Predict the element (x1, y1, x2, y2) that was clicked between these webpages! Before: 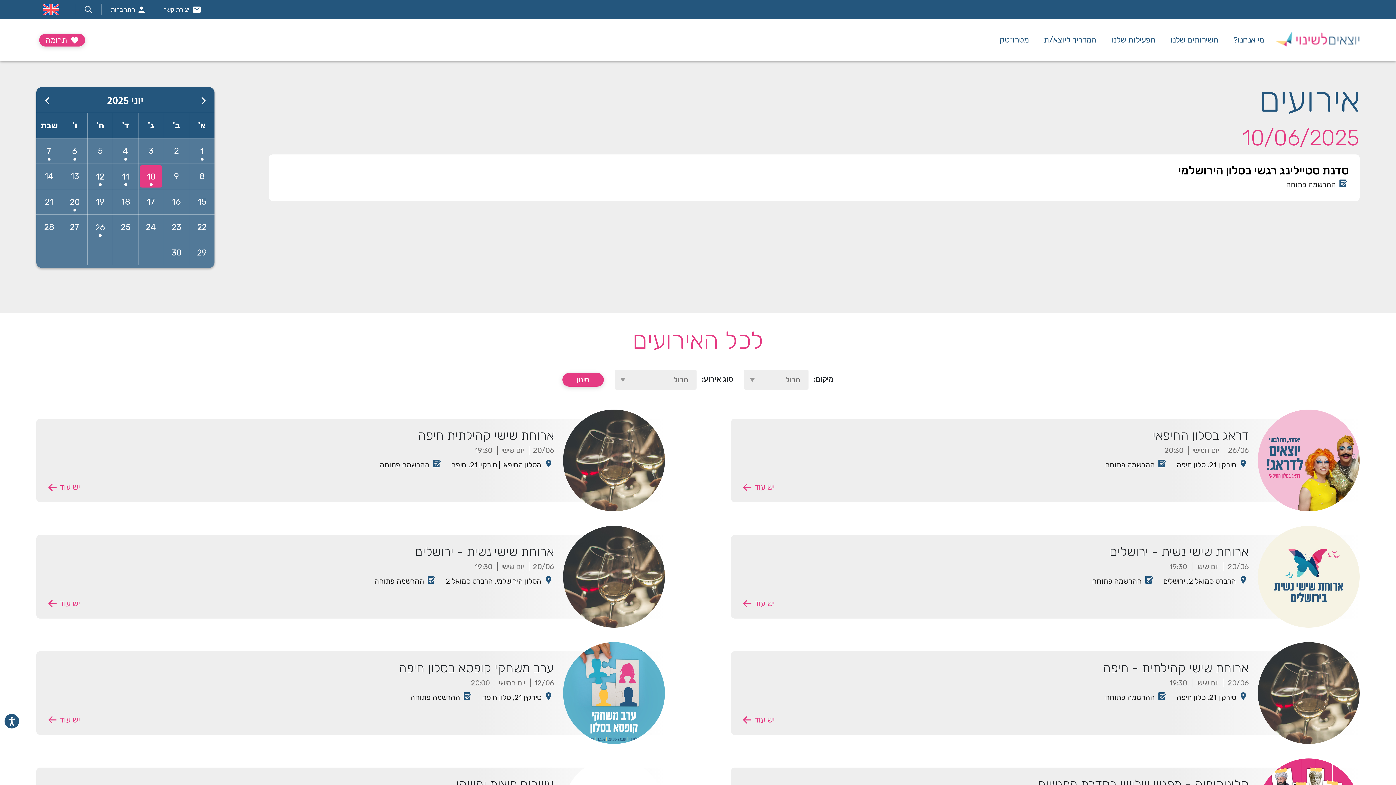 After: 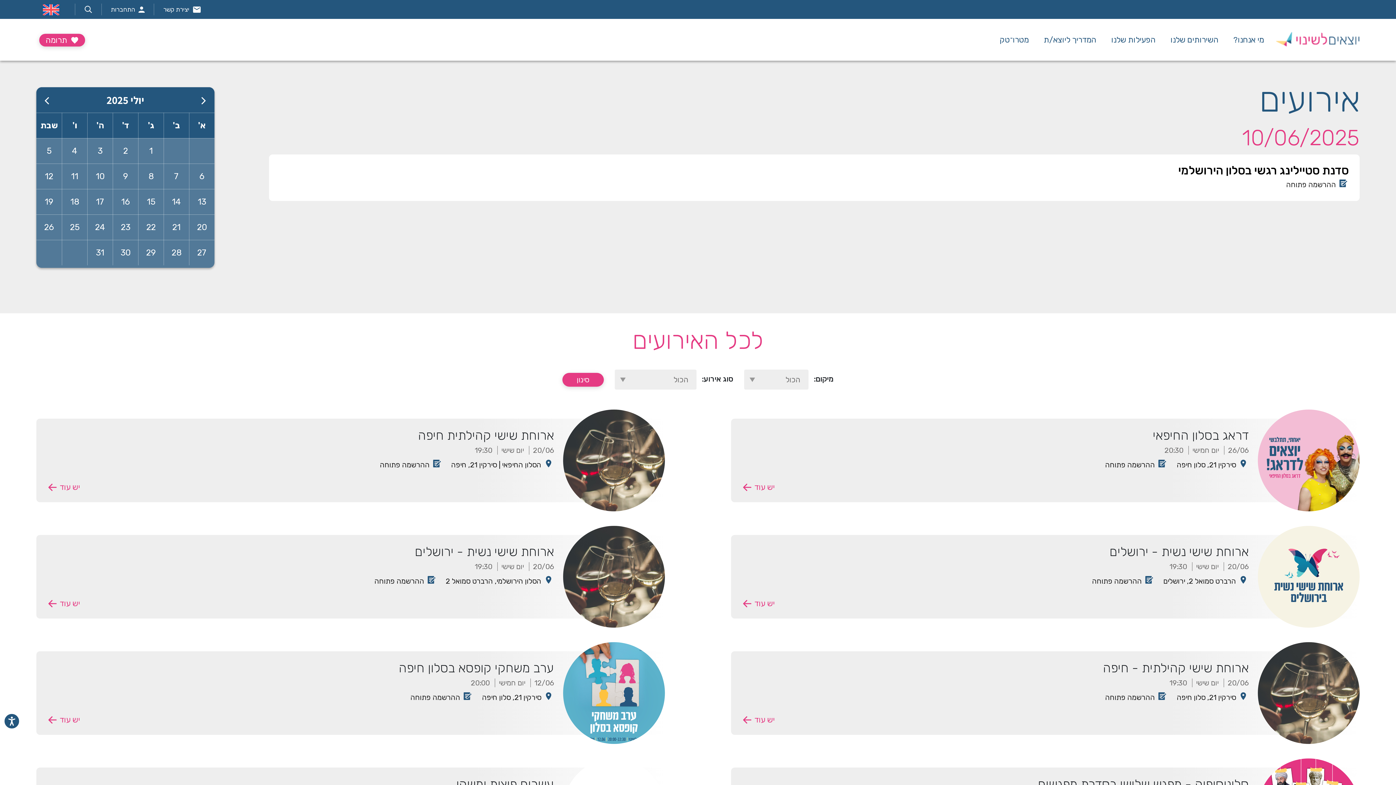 Action: label: הבא> bbox: (40, 93, 53, 106)